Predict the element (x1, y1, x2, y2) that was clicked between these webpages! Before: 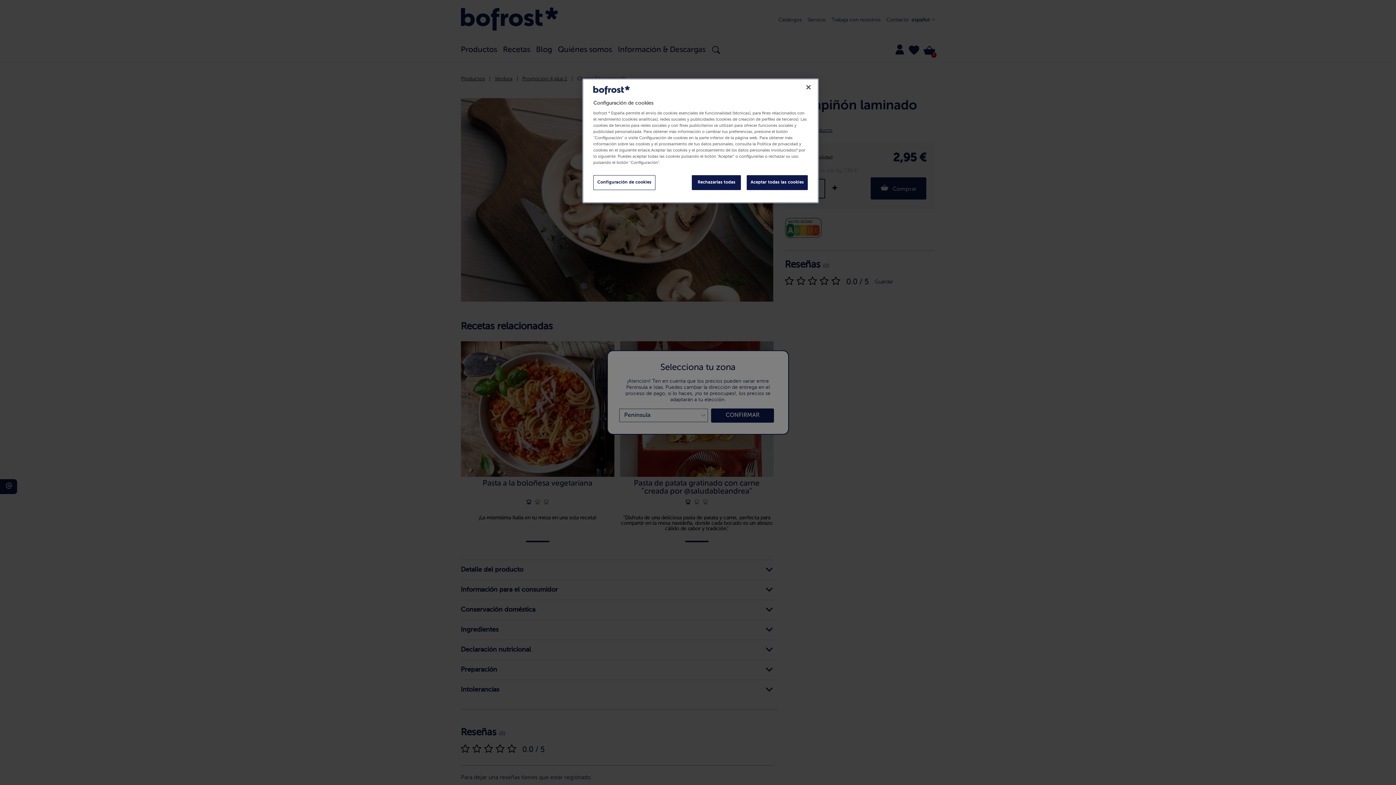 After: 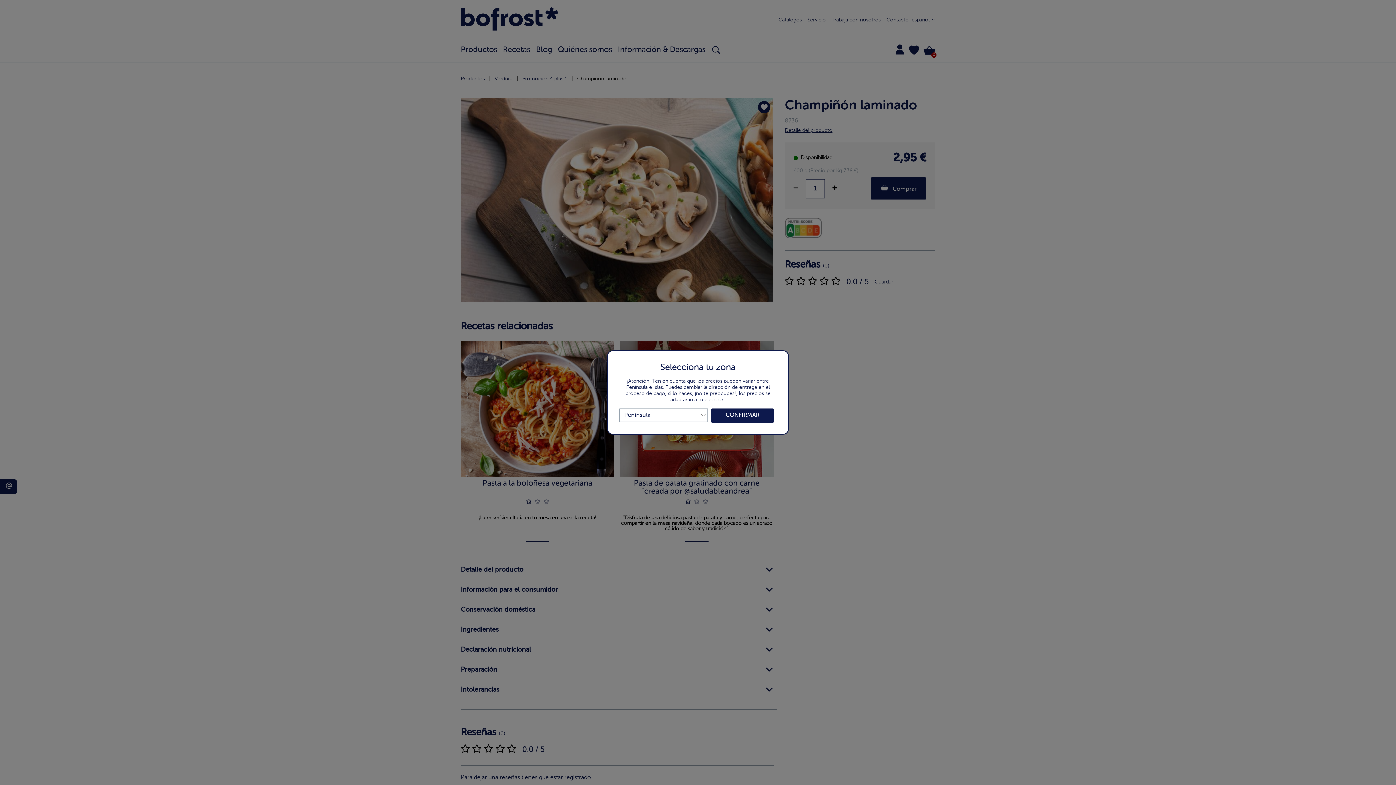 Action: label: Rechazarlas todas bbox: (692, 175, 741, 190)